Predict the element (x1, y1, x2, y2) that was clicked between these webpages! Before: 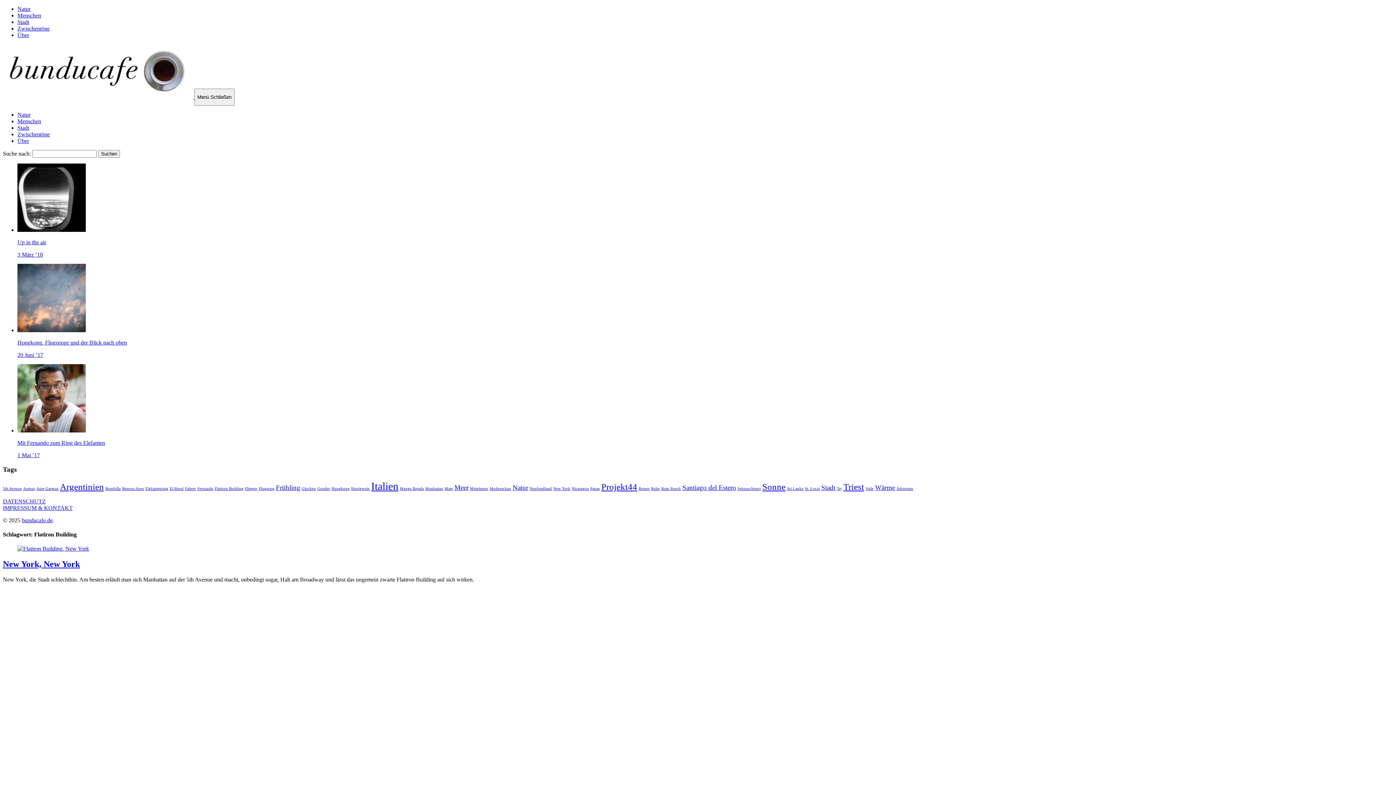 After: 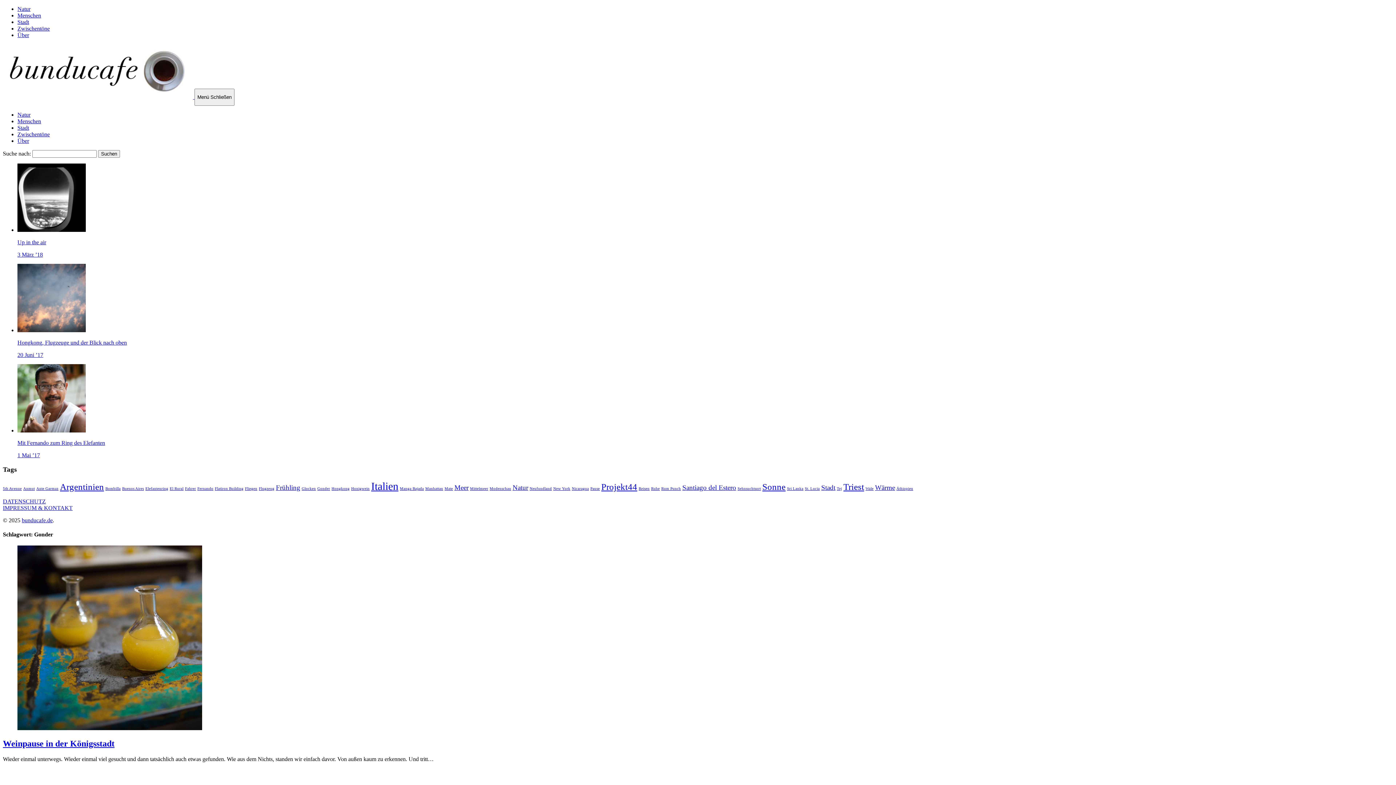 Action: label: Gonder (1 Eintrag) bbox: (317, 486, 330, 490)